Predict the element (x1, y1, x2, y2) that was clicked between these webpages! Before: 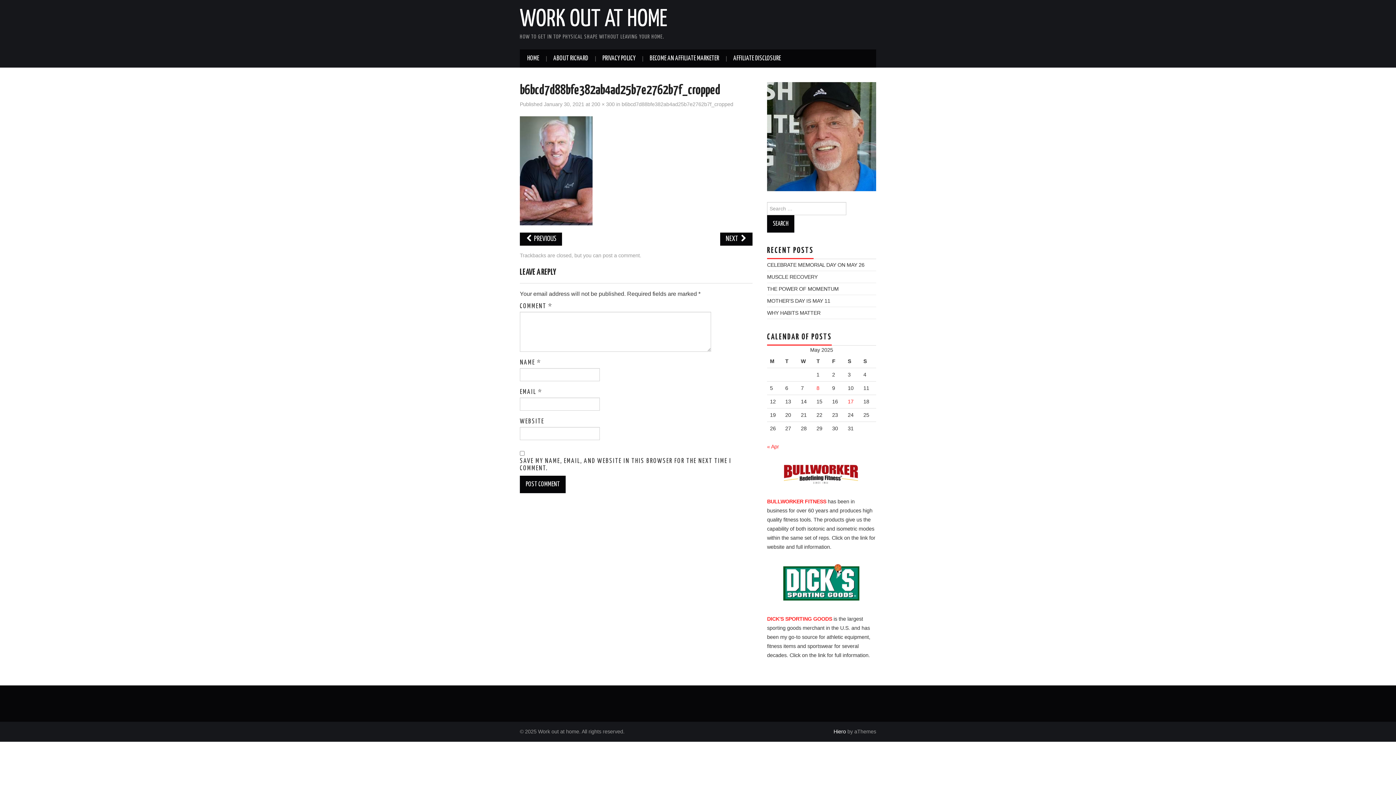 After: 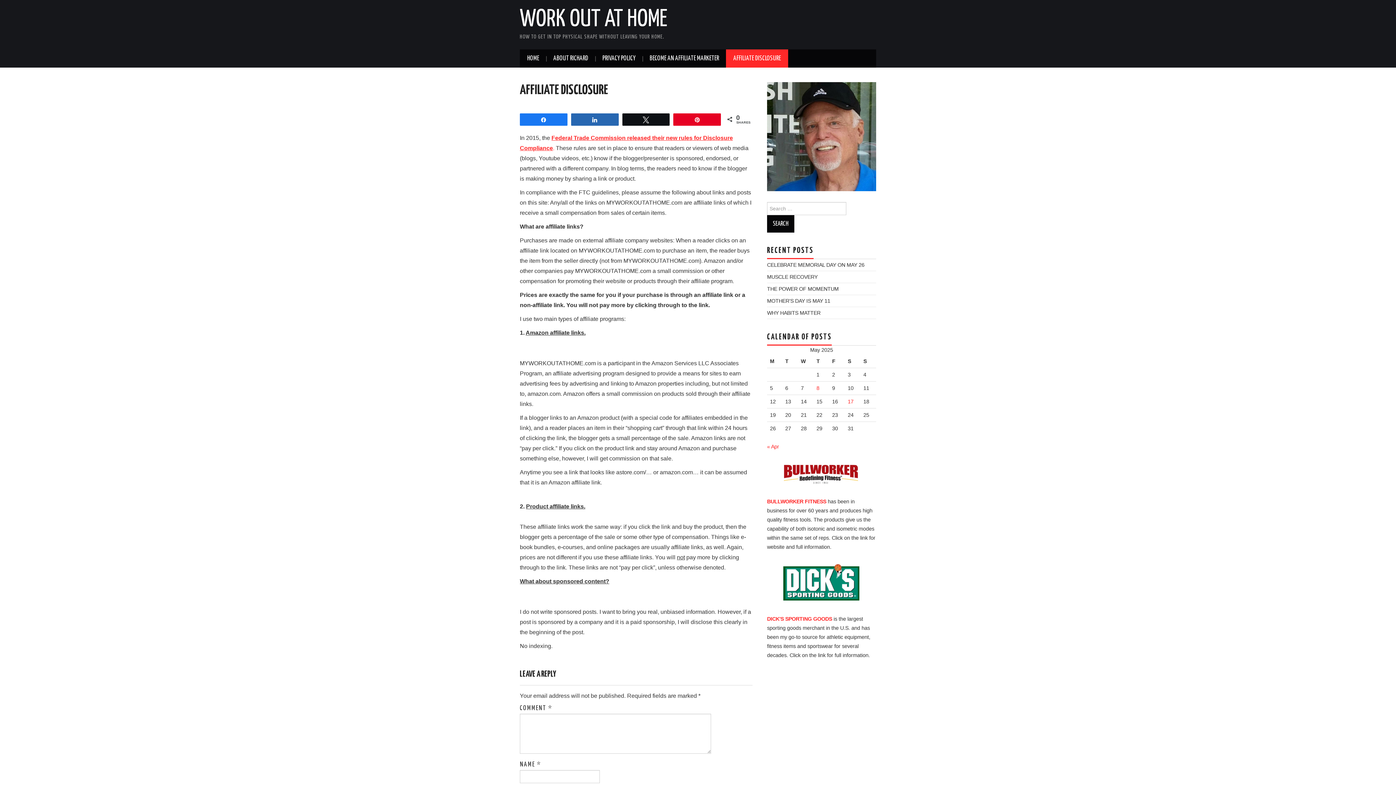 Action: bbox: (726, 49, 788, 67) label: AFFILIATE DISCLOSURE